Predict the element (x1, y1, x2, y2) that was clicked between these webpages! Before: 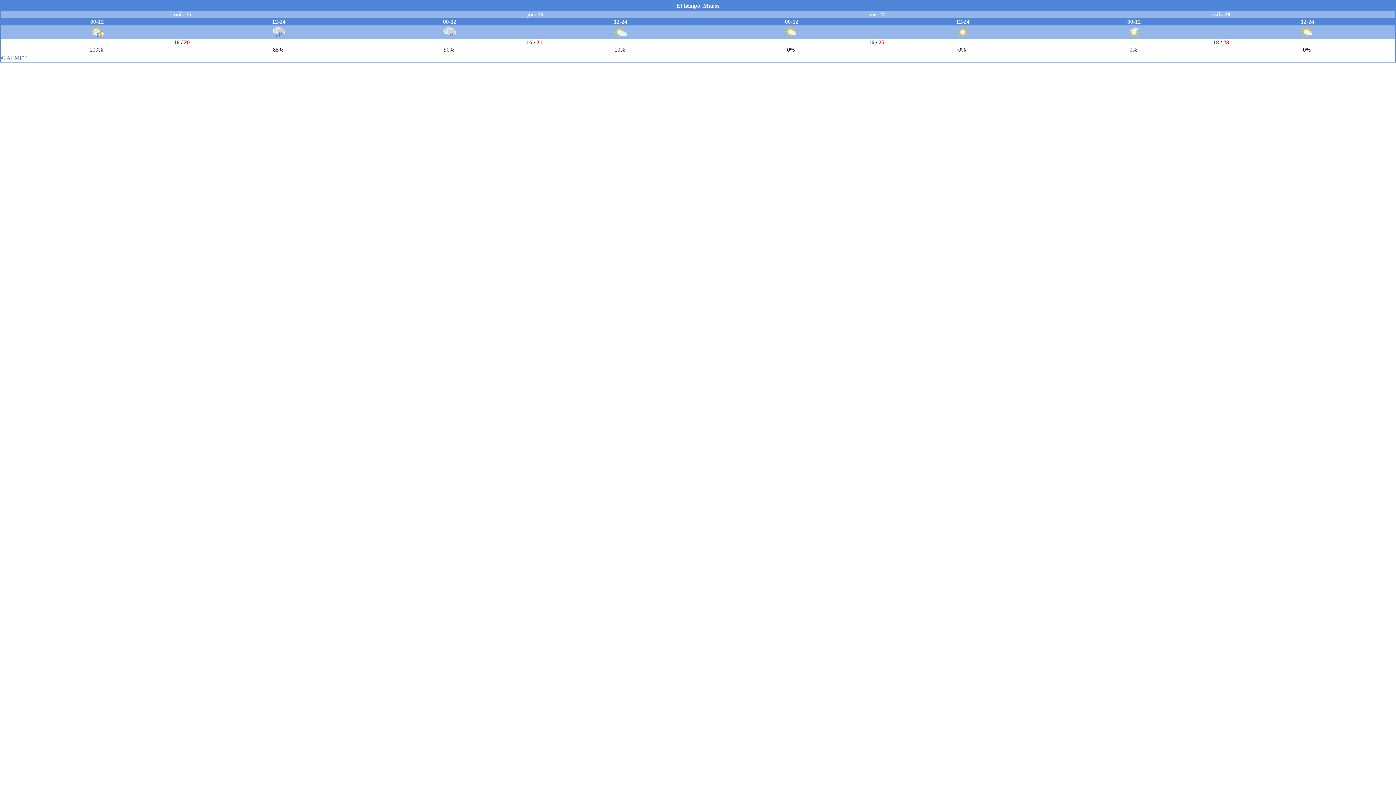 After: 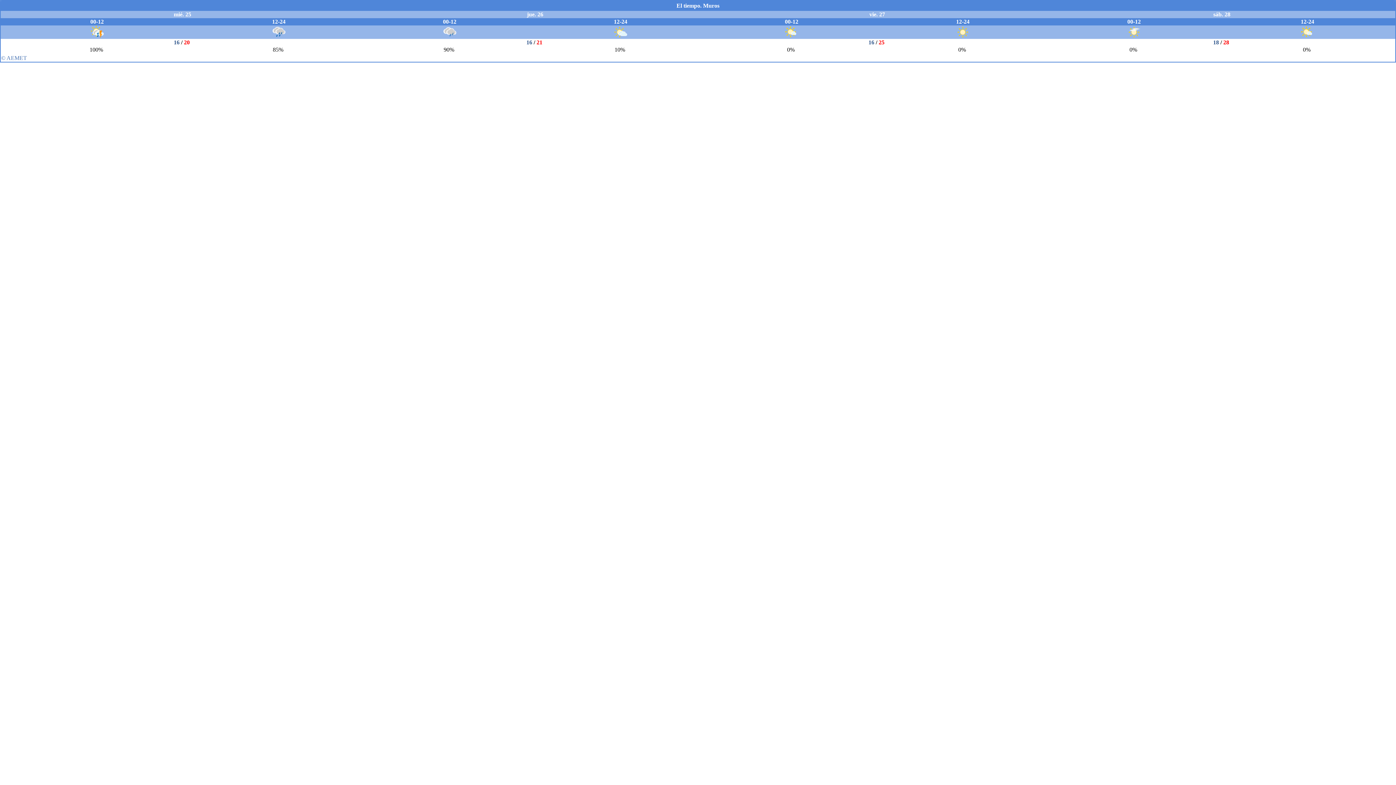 Action: bbox: (676, 2, 719, 8) label: El tiempo. Muros